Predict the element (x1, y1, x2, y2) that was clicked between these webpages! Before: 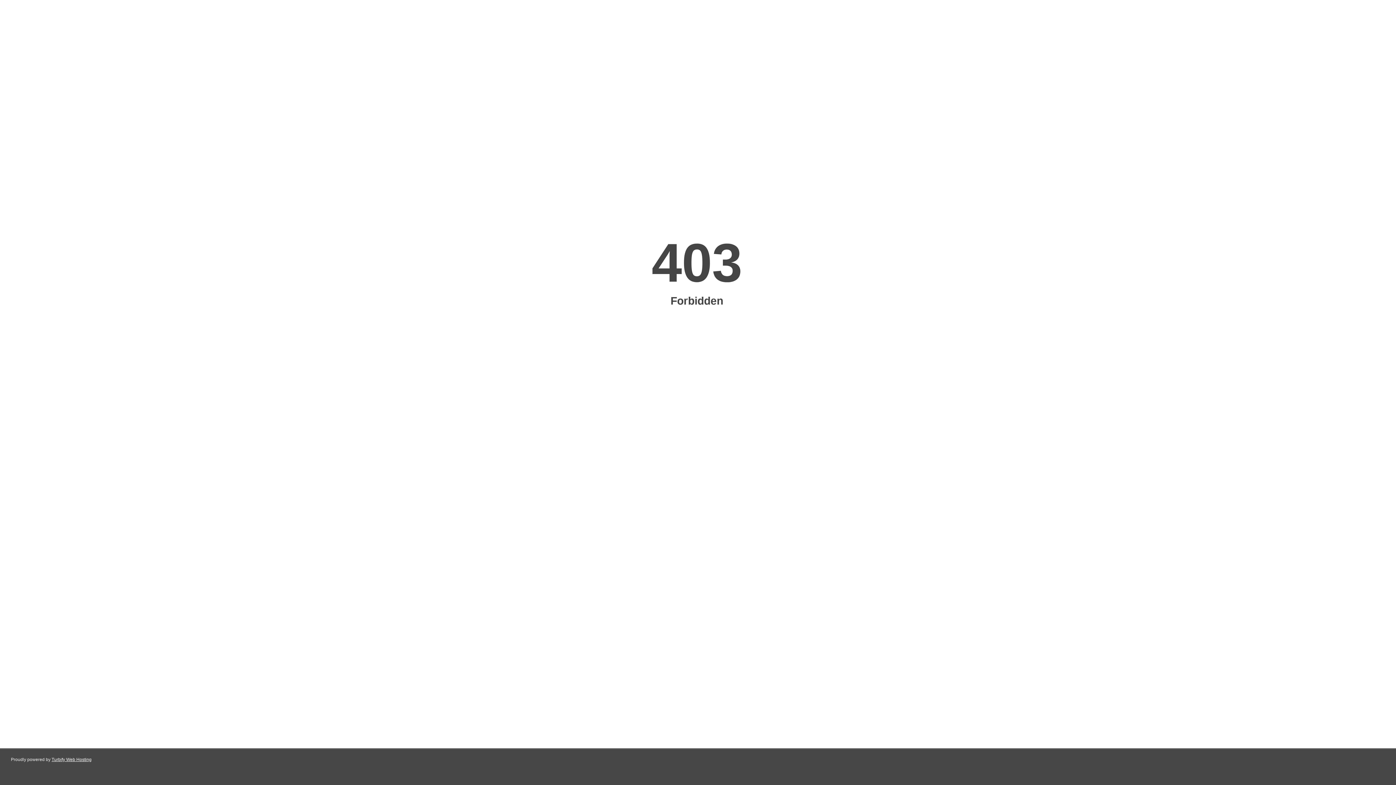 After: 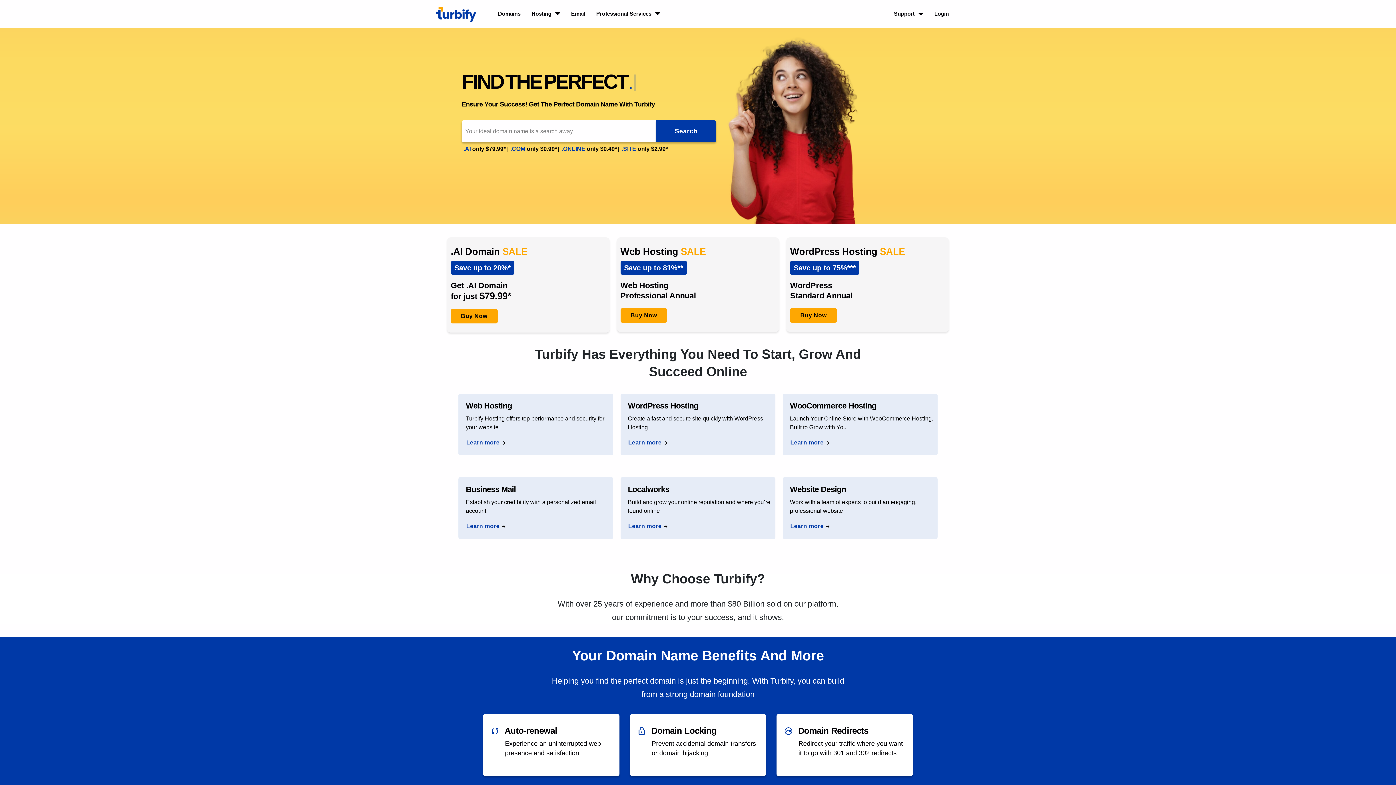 Action: label: Turbify Web Hosting bbox: (51, 757, 91, 762)